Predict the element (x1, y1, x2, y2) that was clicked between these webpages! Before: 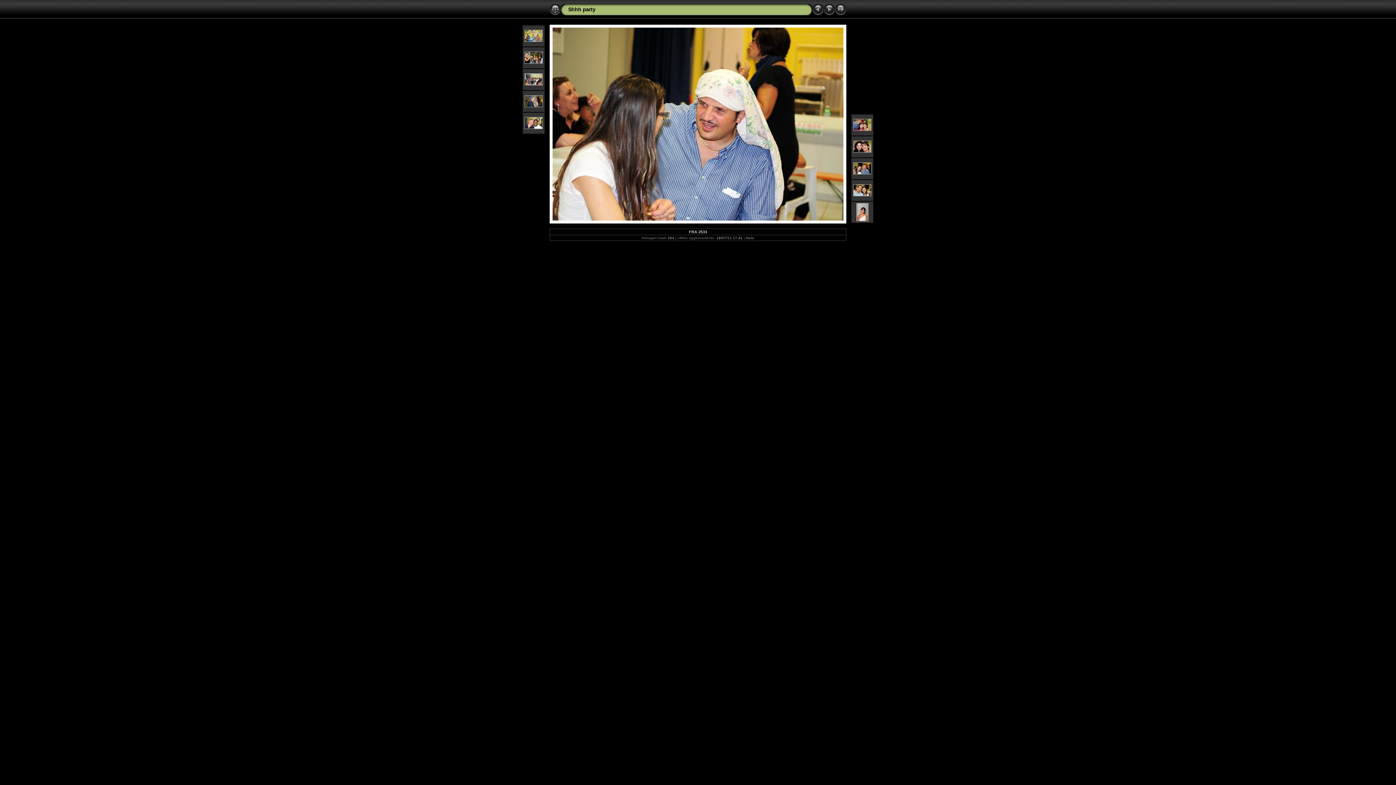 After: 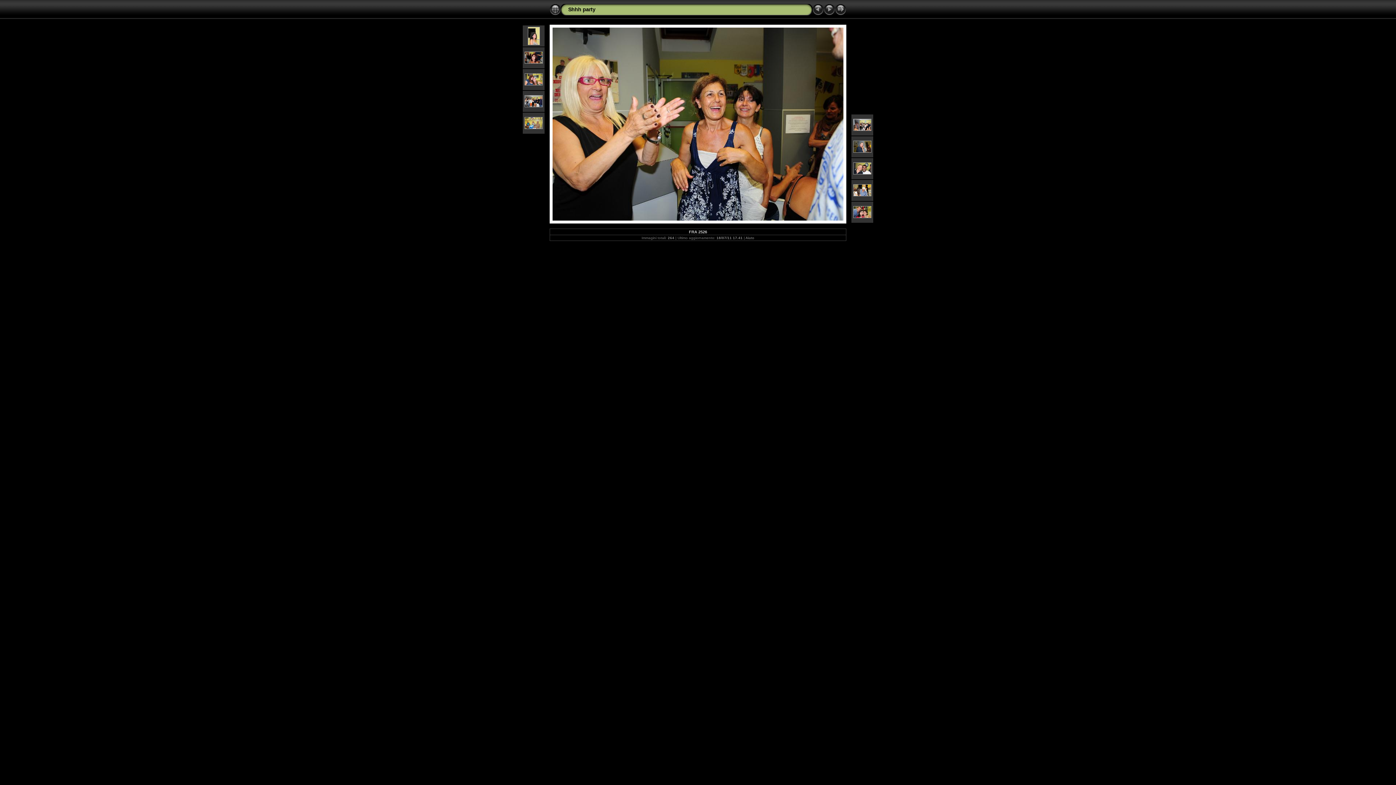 Action: bbox: (524, 59, 542, 64)